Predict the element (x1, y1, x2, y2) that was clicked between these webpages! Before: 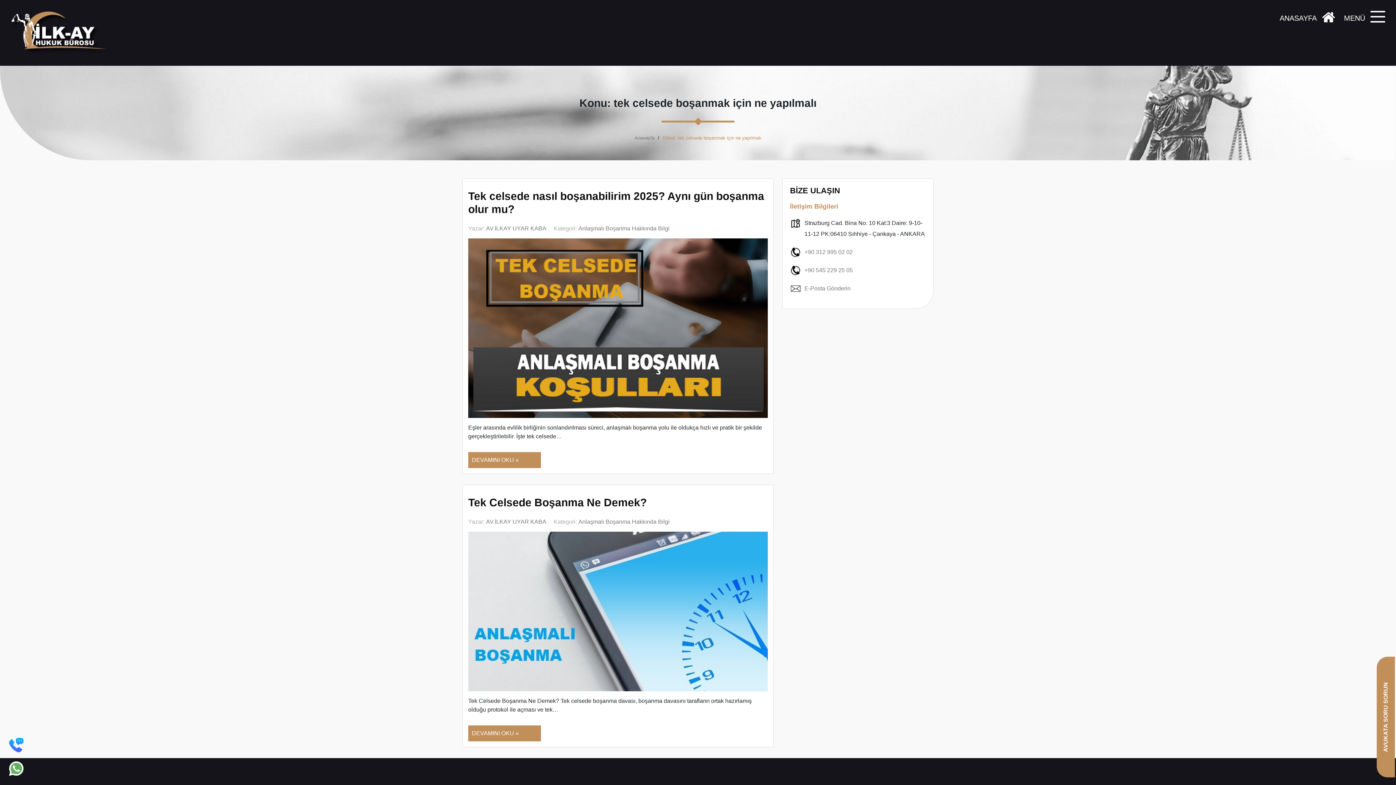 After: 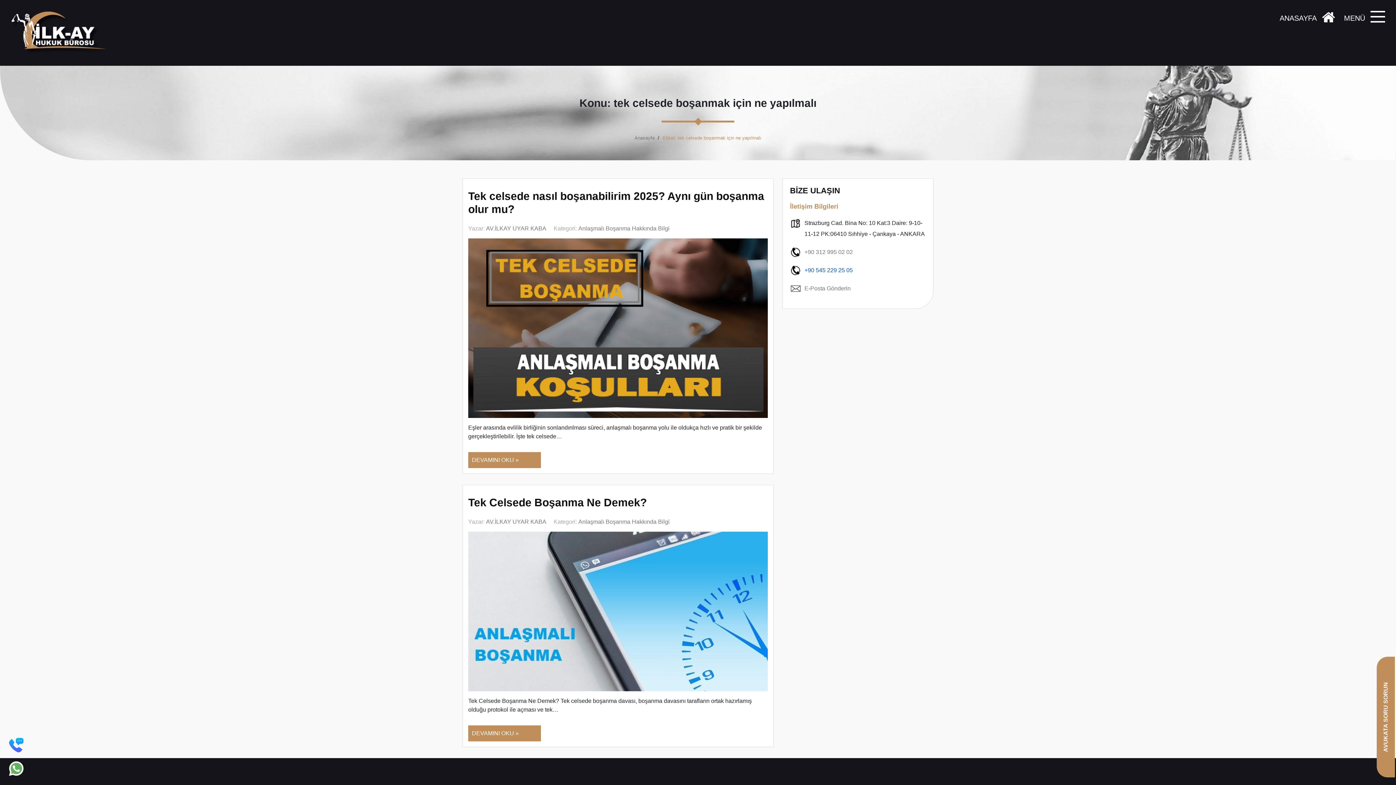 Action: bbox: (790, 265, 926, 276) label: +90 545 229 25 05